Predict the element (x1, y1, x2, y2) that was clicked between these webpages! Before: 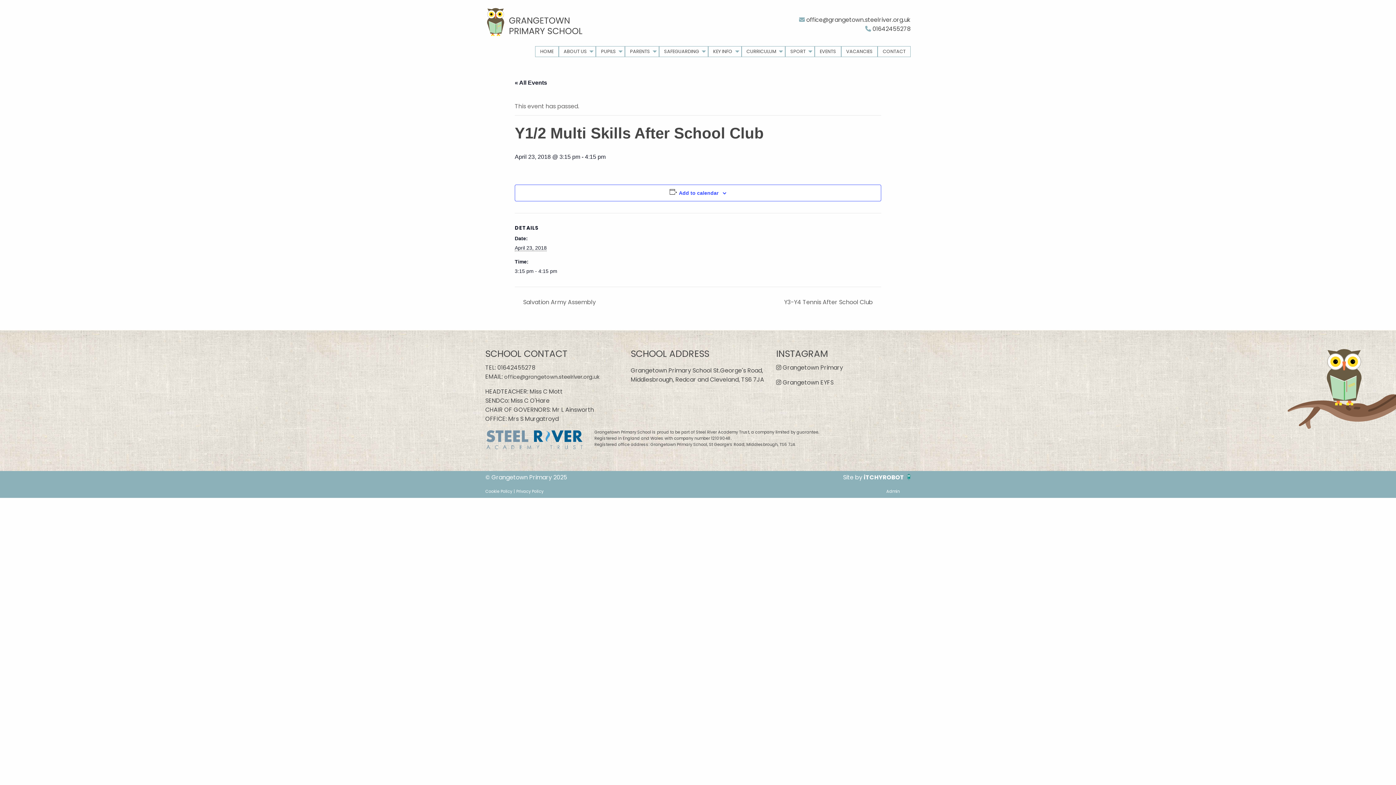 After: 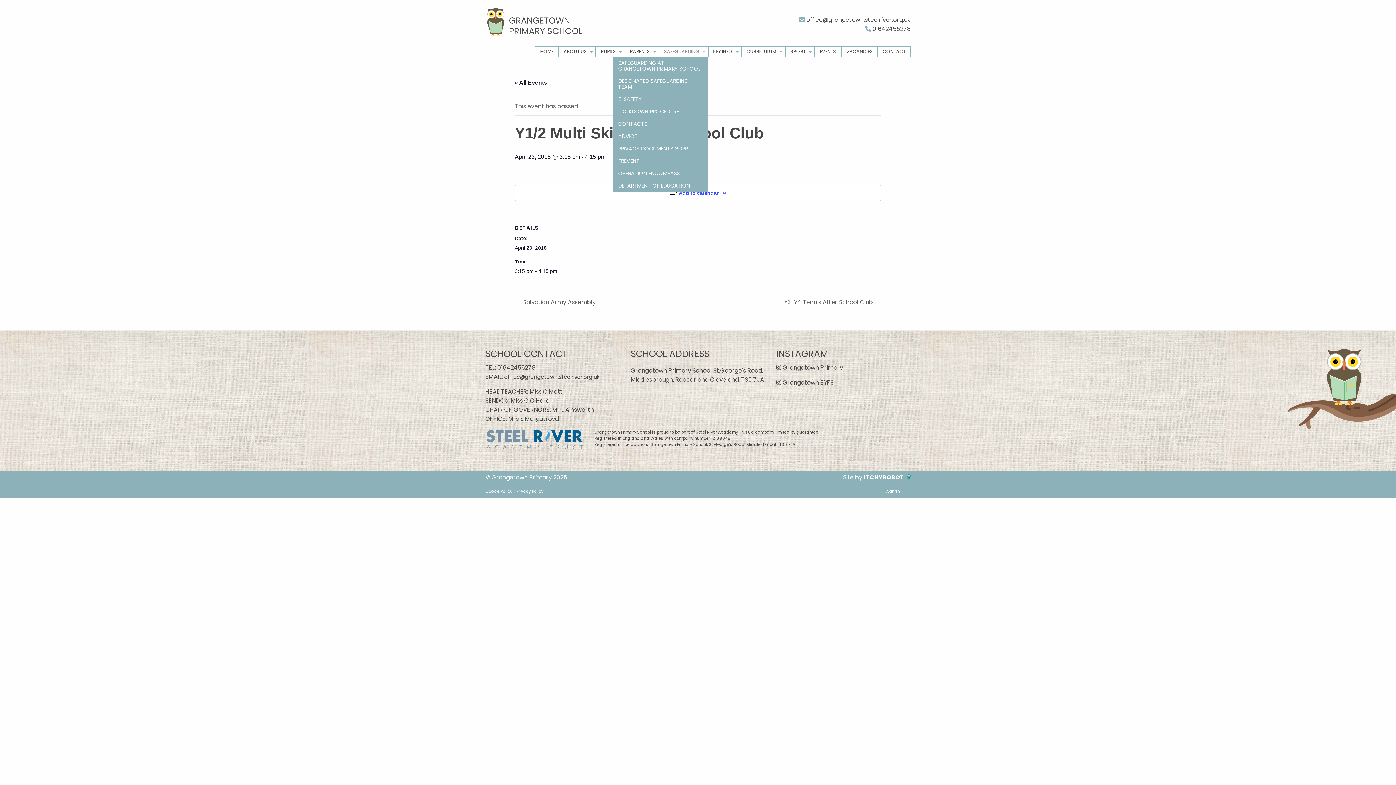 Action: bbox: (659, 46, 707, 56) label: SAFEGUARDING